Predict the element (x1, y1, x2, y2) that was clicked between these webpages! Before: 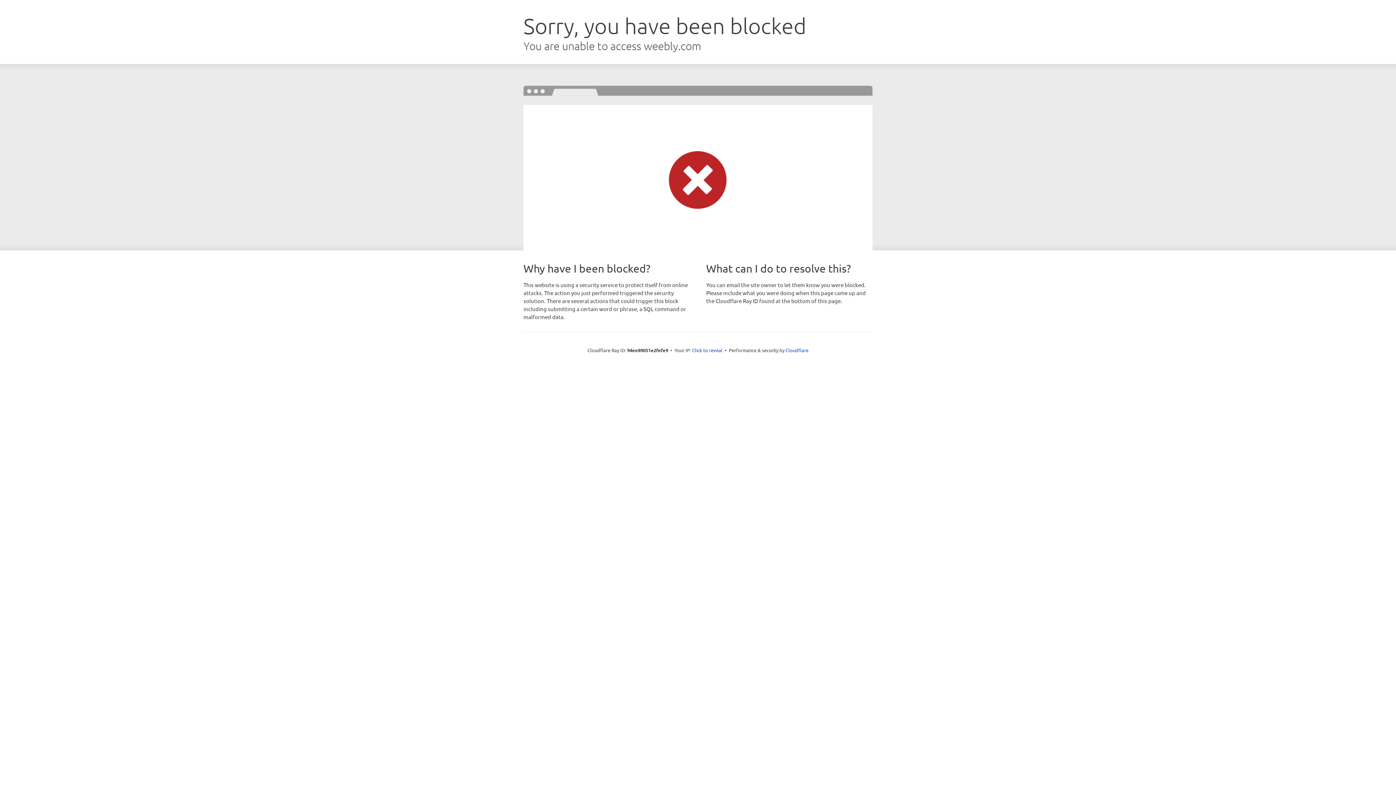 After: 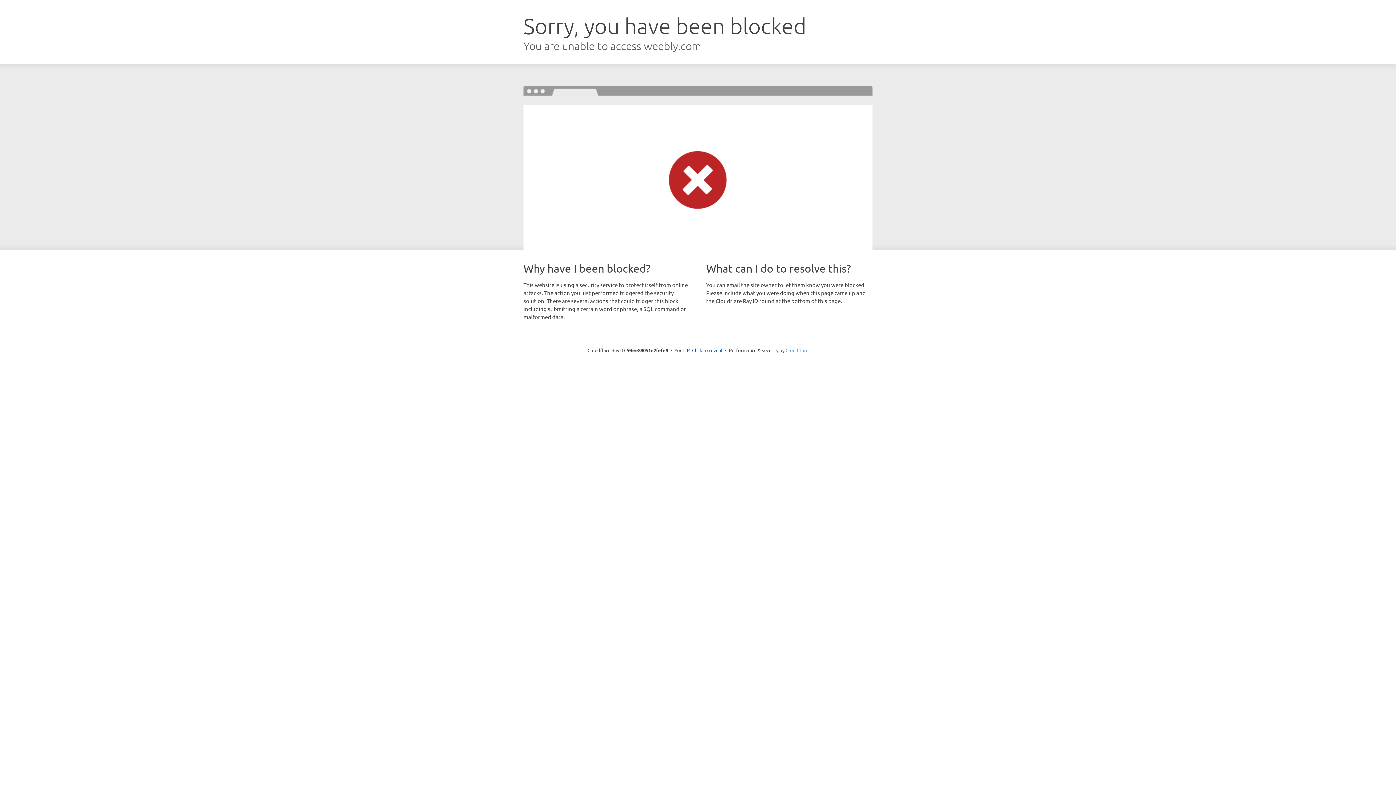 Action: label: Cloudflare bbox: (785, 347, 808, 353)